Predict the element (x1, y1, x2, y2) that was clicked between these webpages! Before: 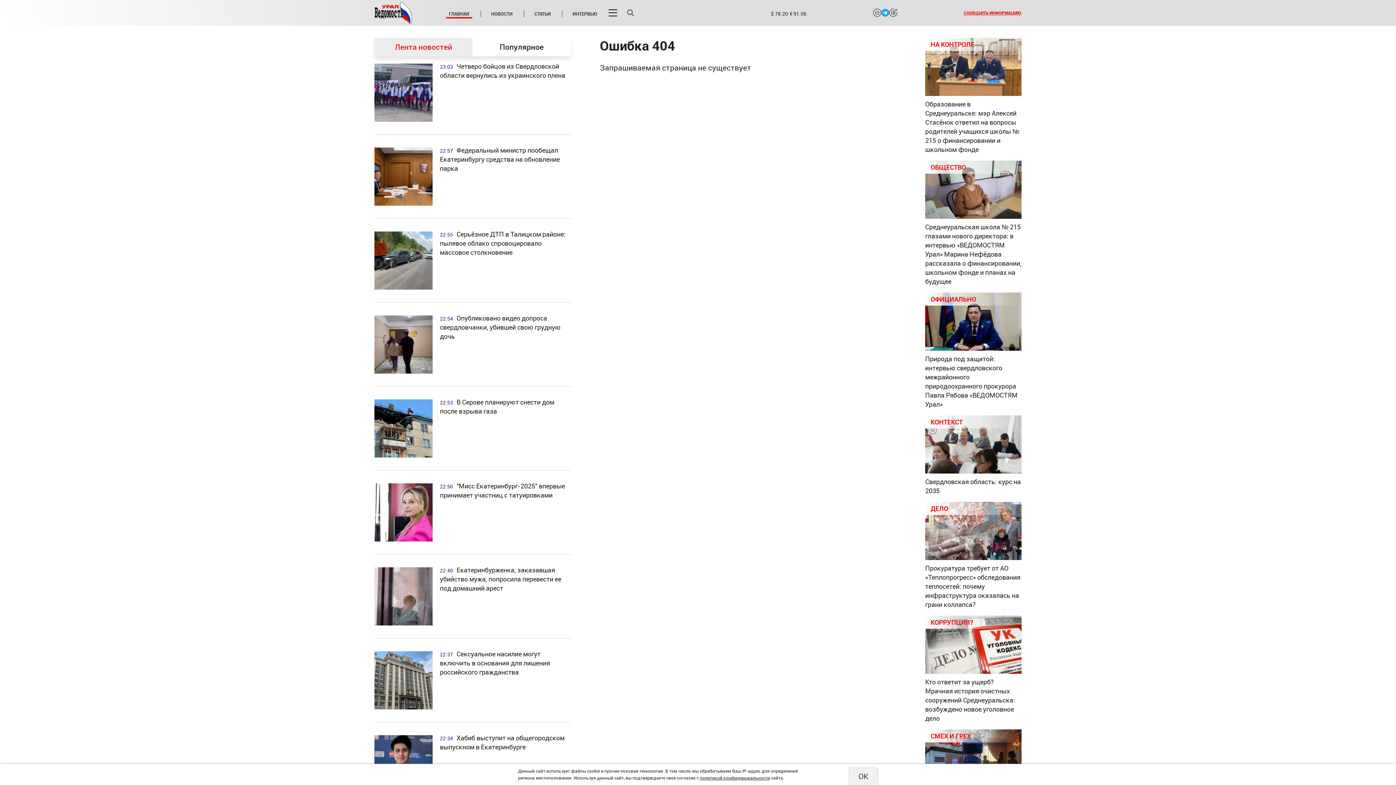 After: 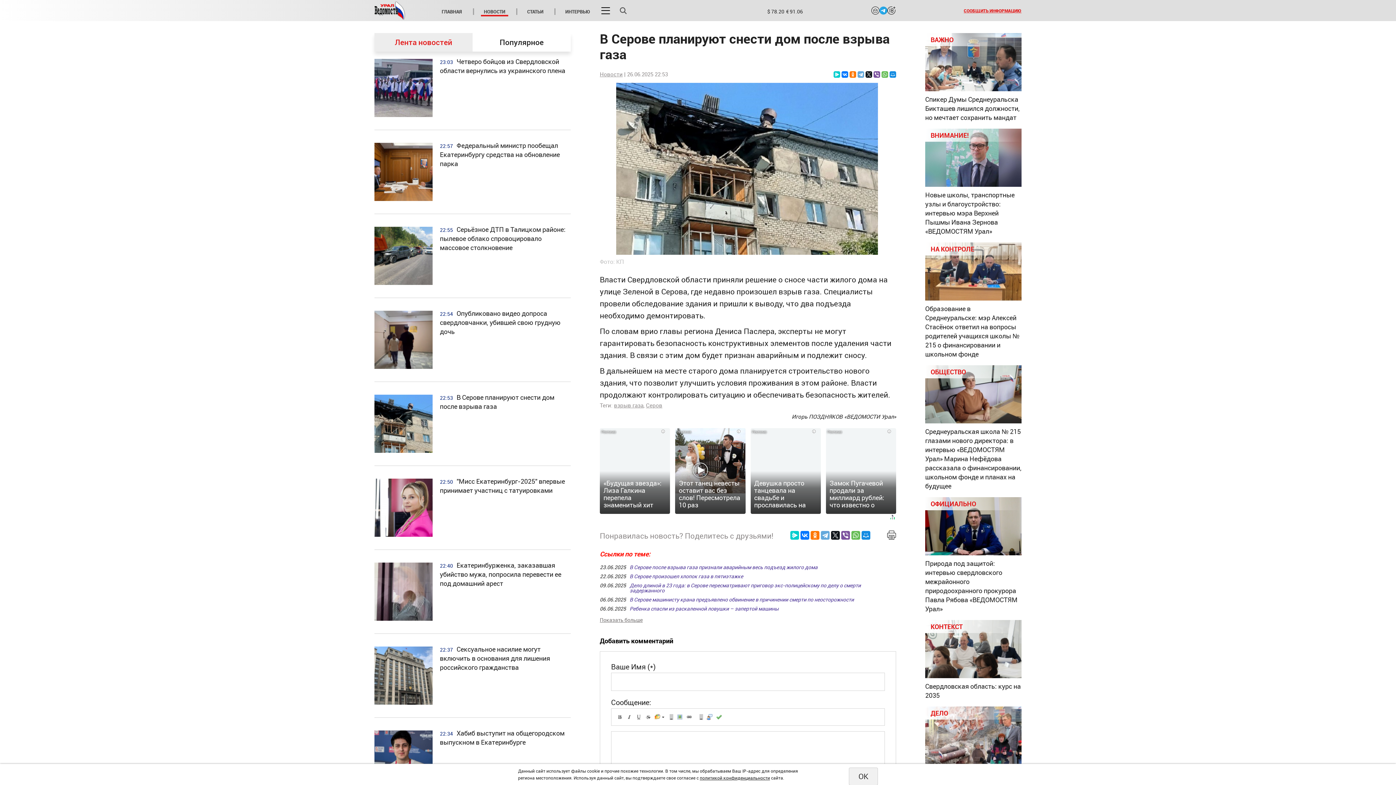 Action: label: 22:53В Серове планируют снести дом после взрыва газа bbox: (440, 397, 570, 415)